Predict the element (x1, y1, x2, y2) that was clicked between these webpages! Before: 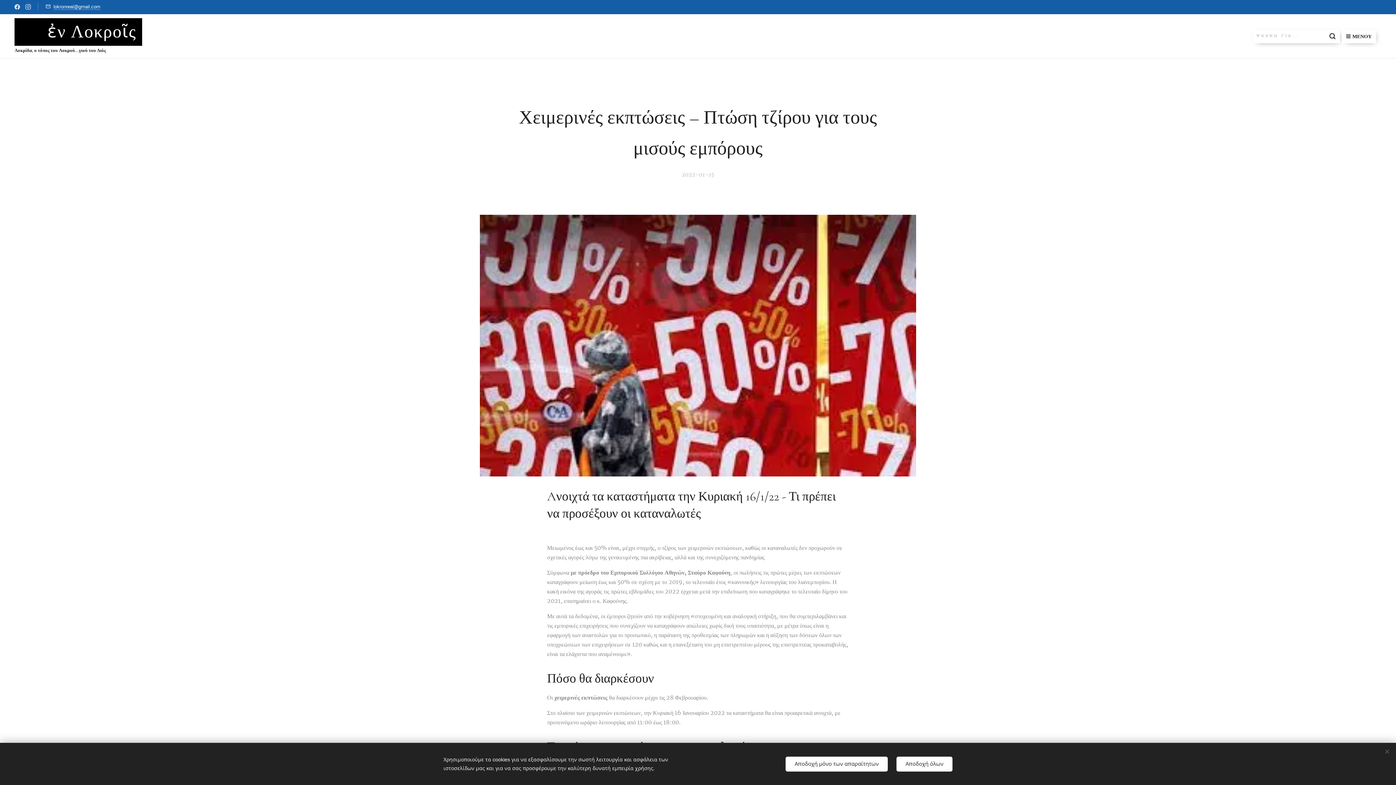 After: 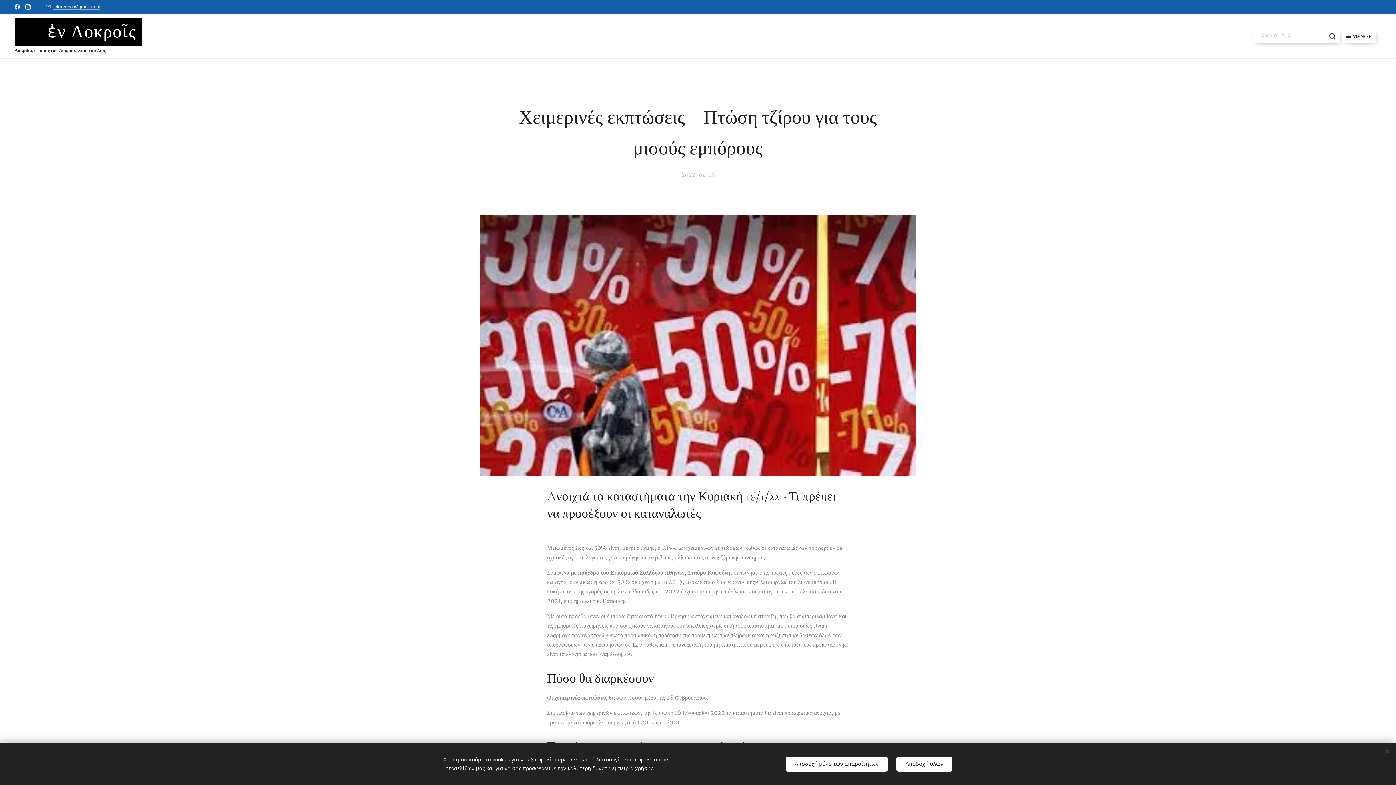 Action: bbox: (23, 0, 32, 13)